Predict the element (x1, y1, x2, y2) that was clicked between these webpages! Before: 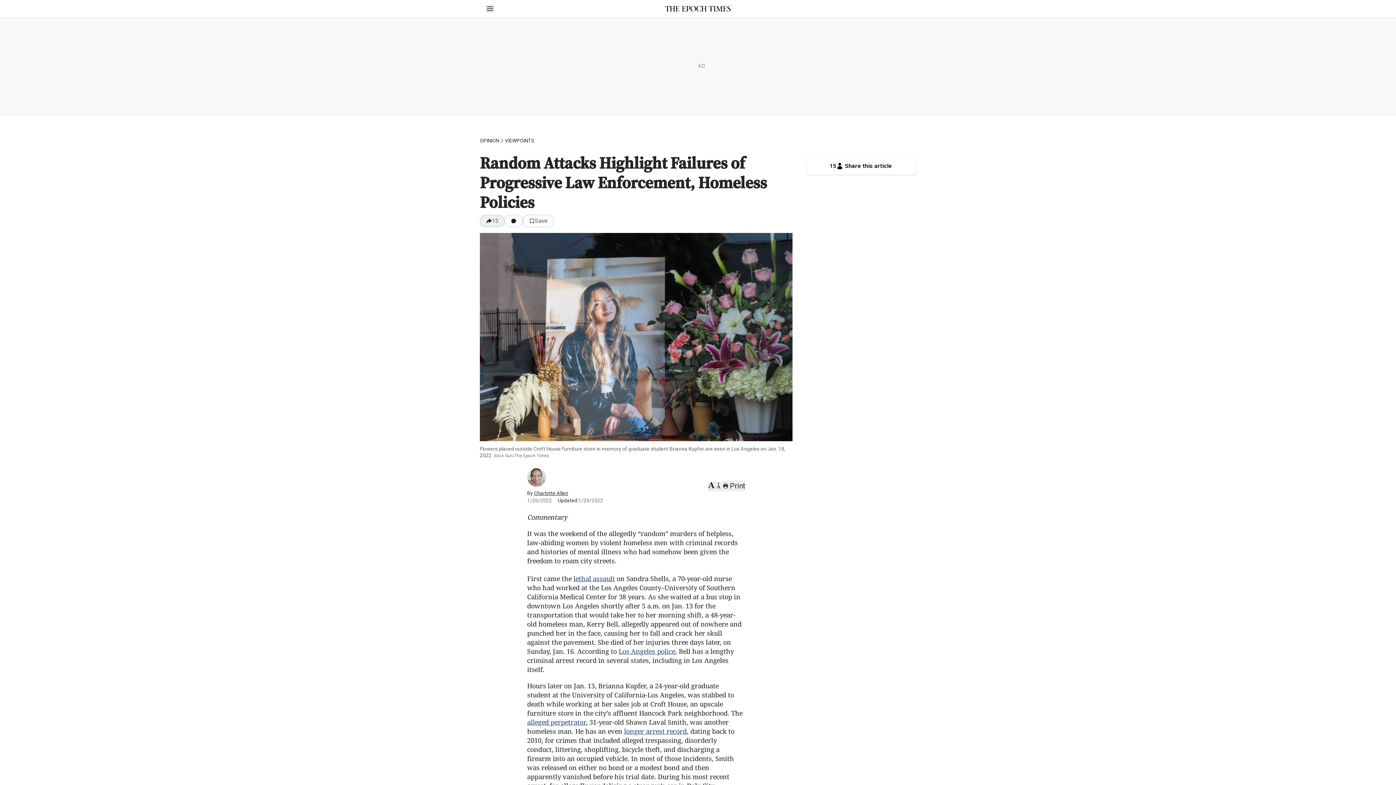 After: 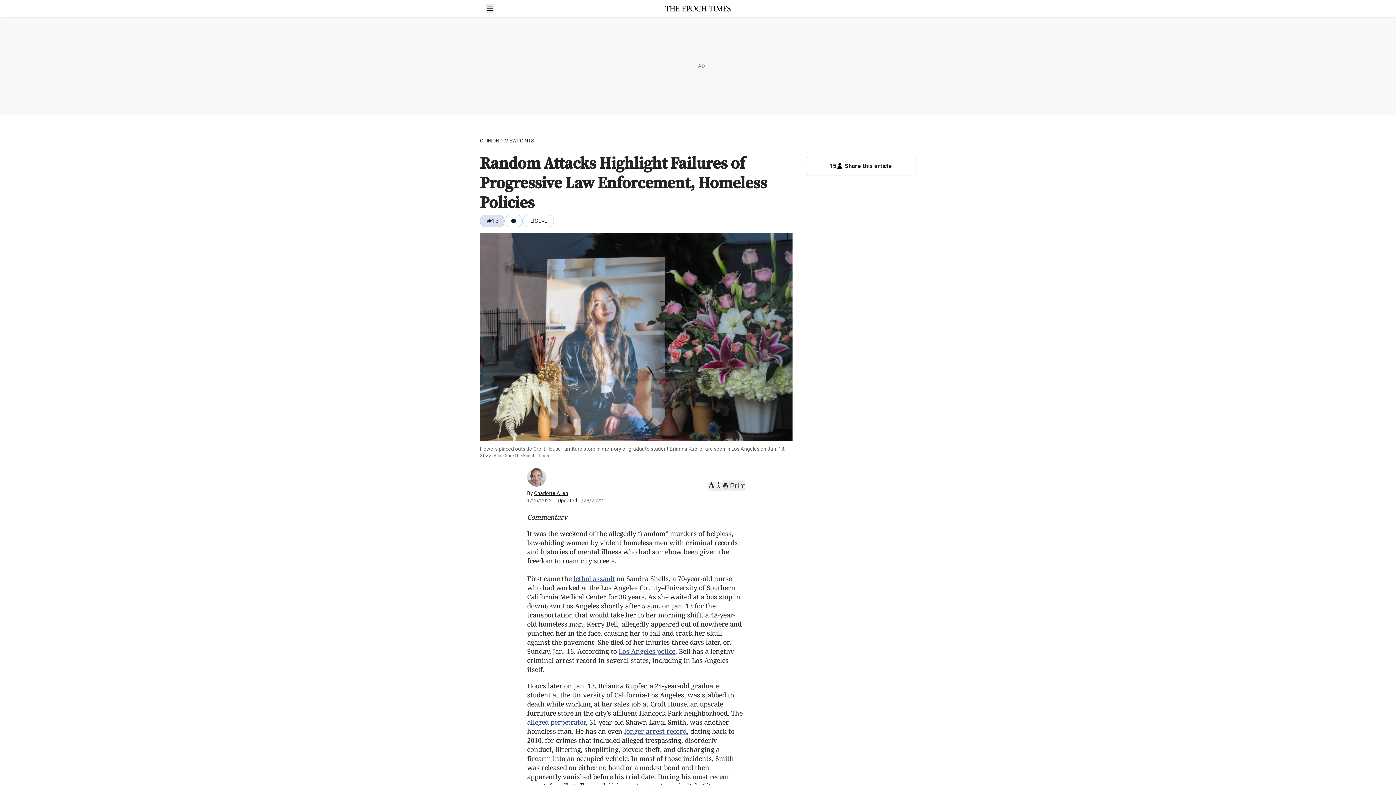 Action: bbox: (480, 214, 504, 227) label: 15